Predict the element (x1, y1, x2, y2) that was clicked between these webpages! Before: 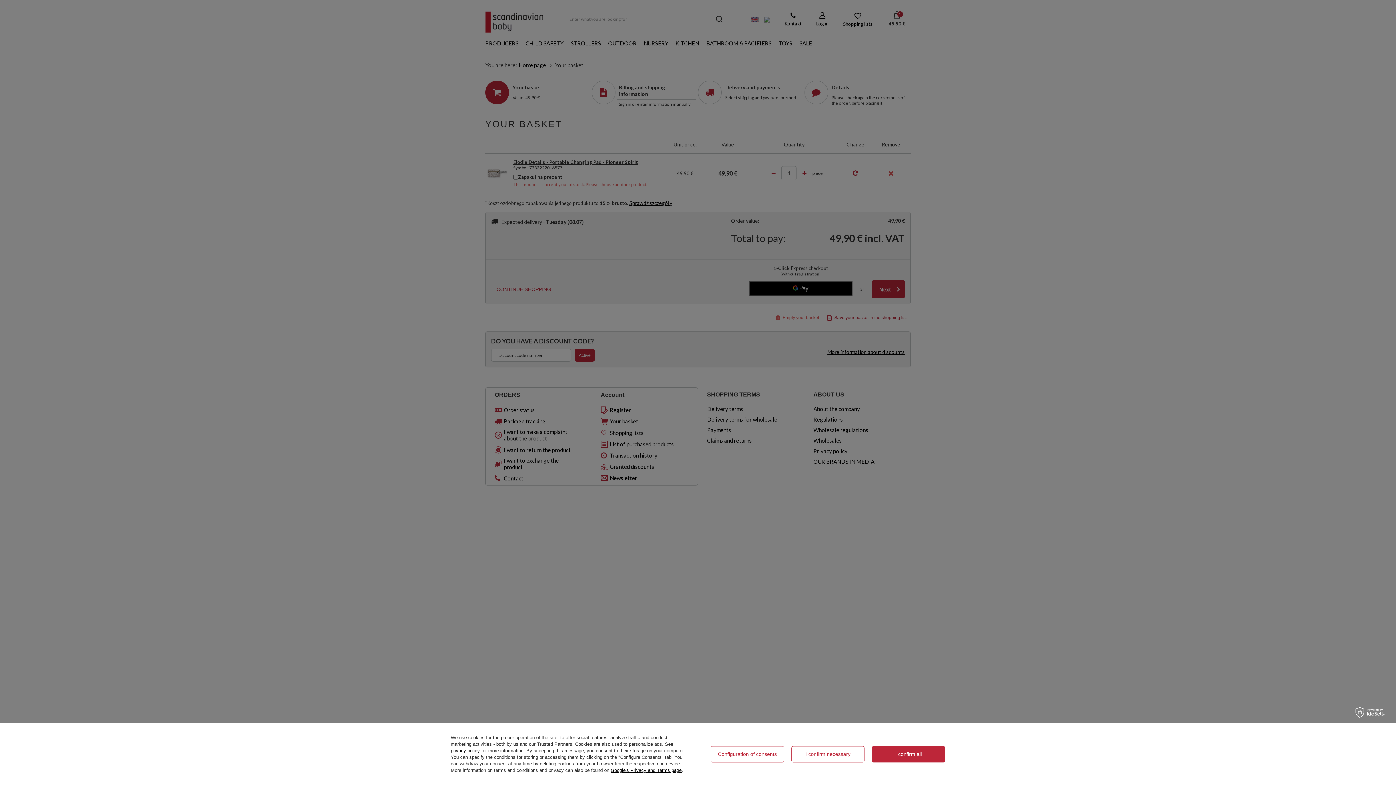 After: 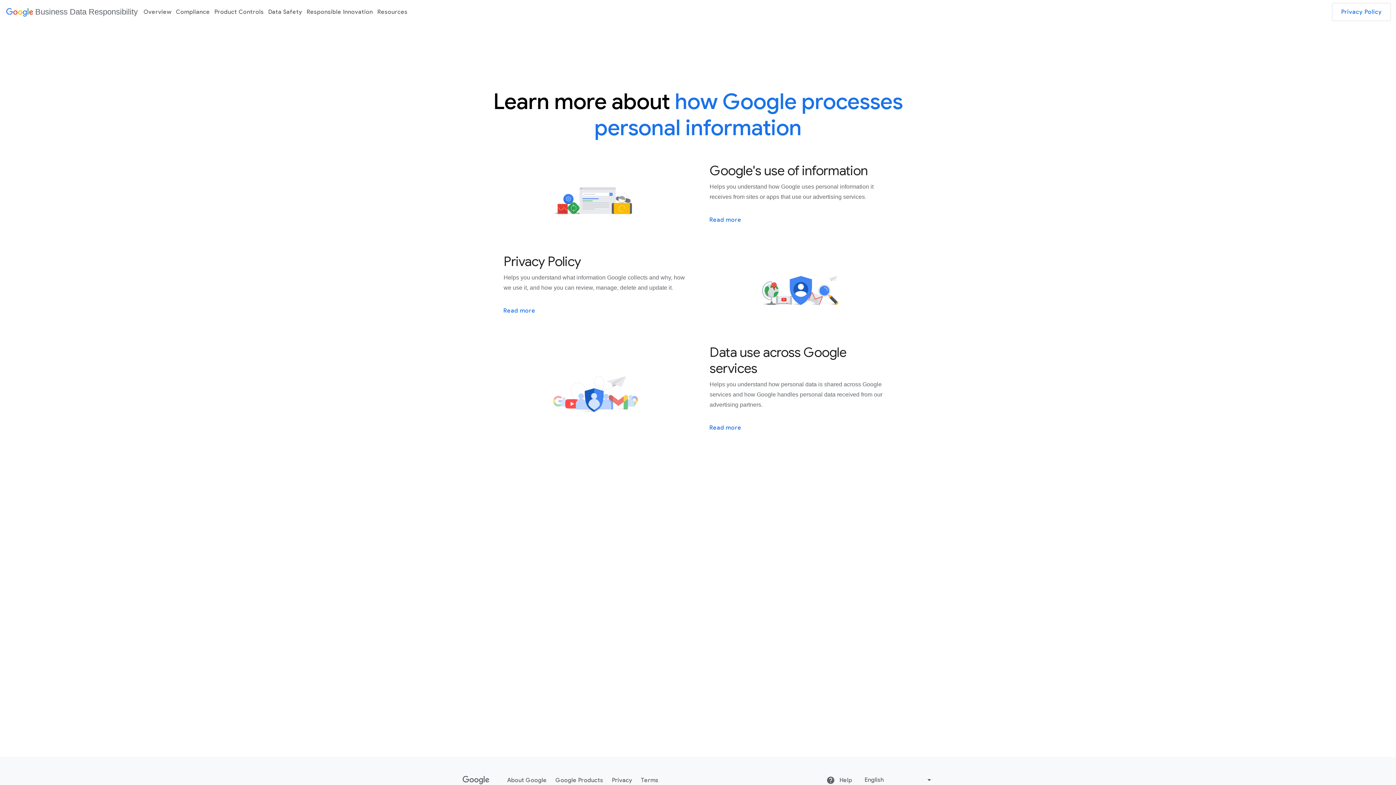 Action: bbox: (610, 768, 681, 773) label: Google's Privacy and Terms page